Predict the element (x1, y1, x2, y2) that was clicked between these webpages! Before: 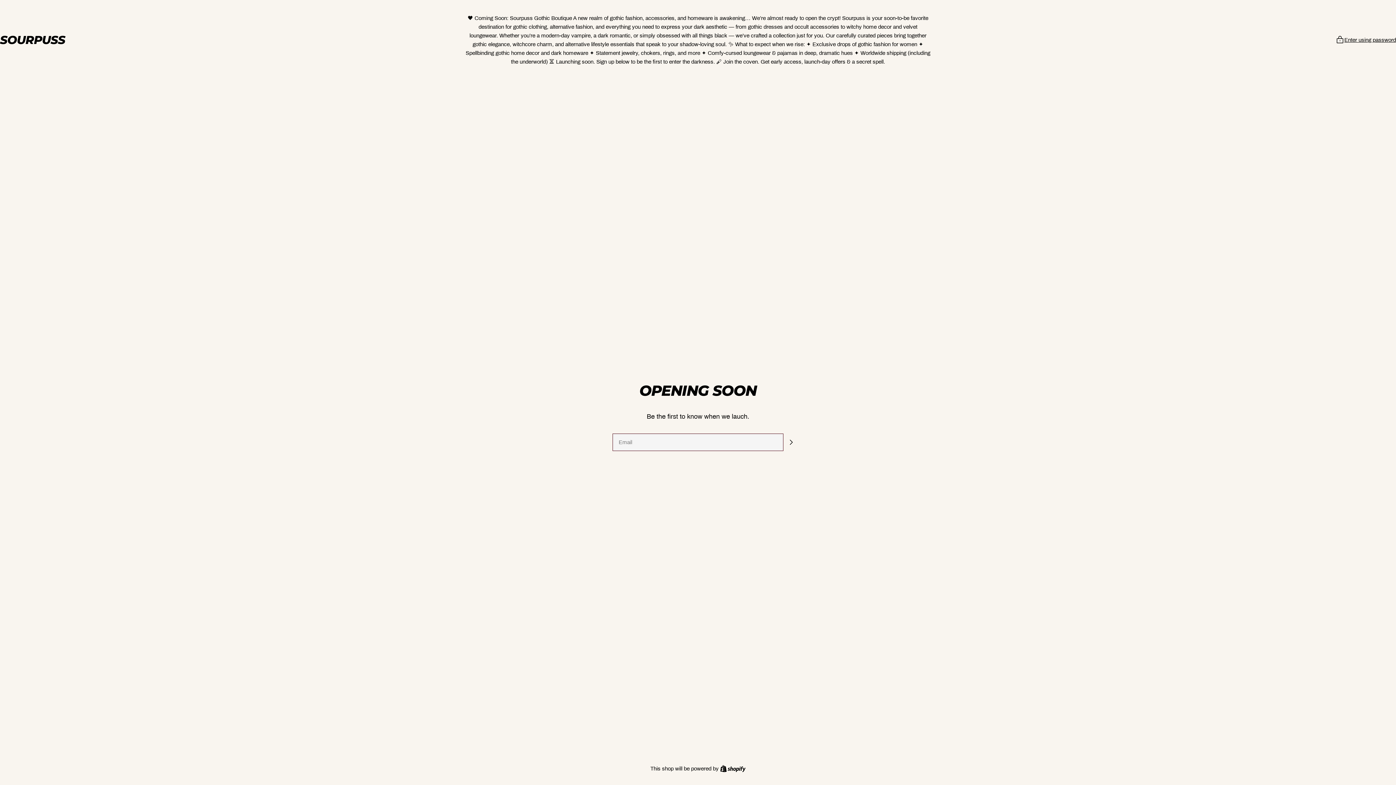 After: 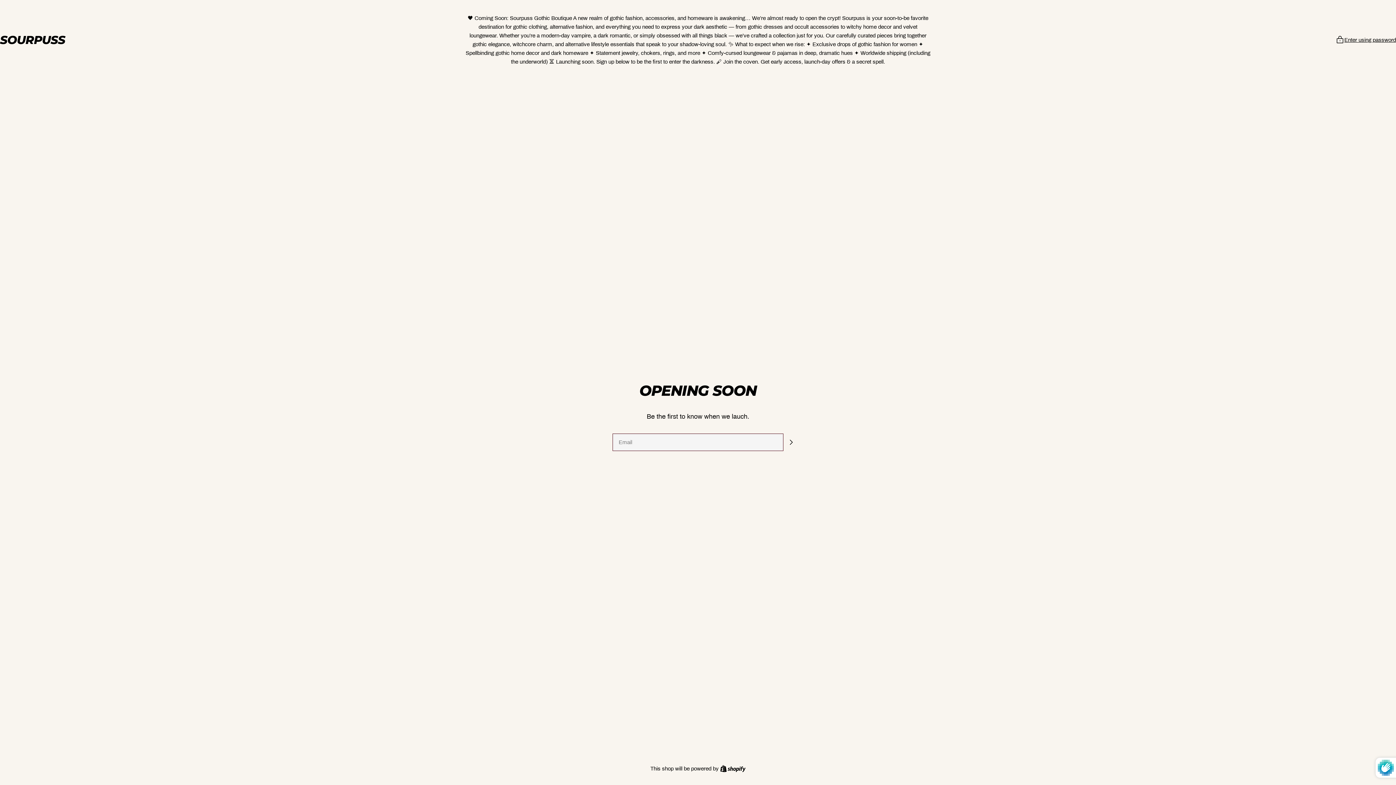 Action: label: Subscribe bbox: (783, 434, 798, 450)